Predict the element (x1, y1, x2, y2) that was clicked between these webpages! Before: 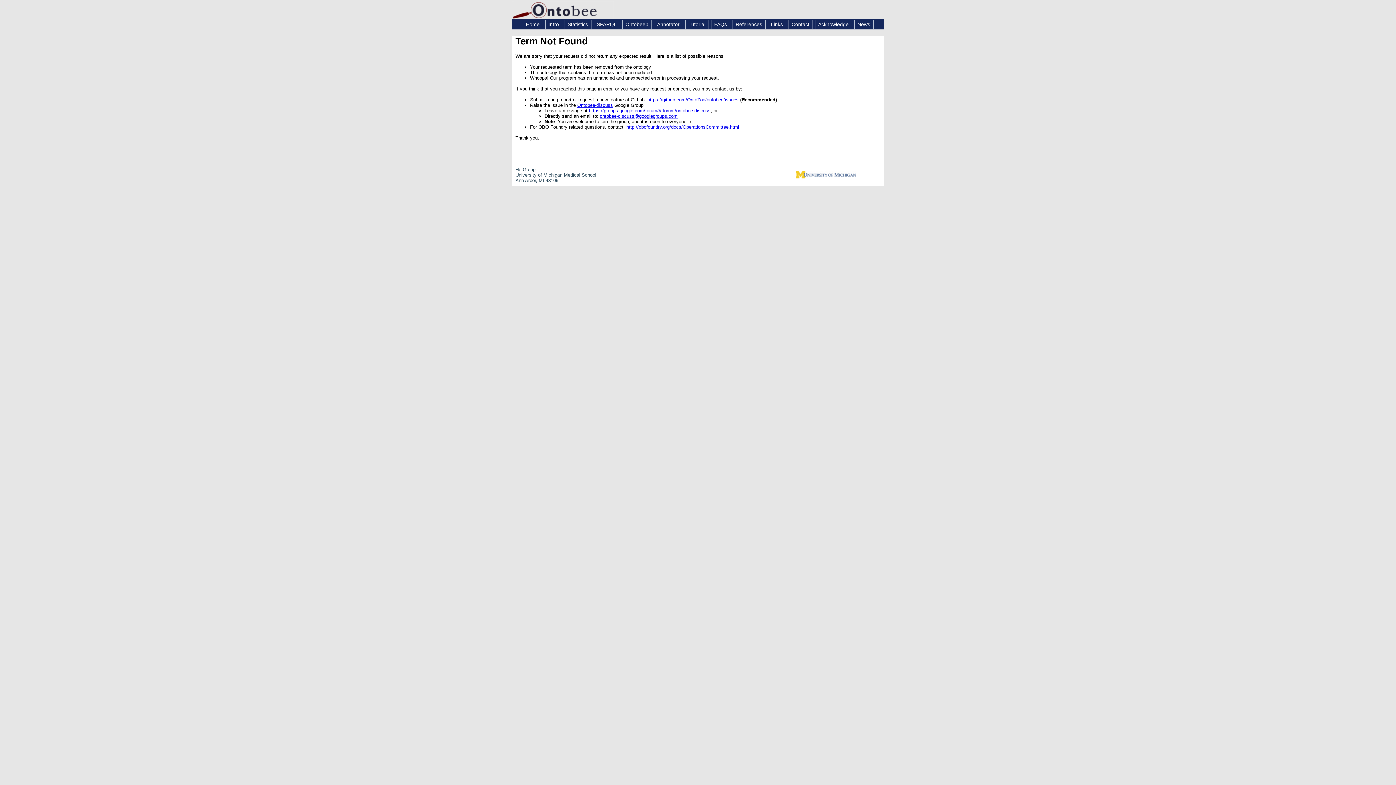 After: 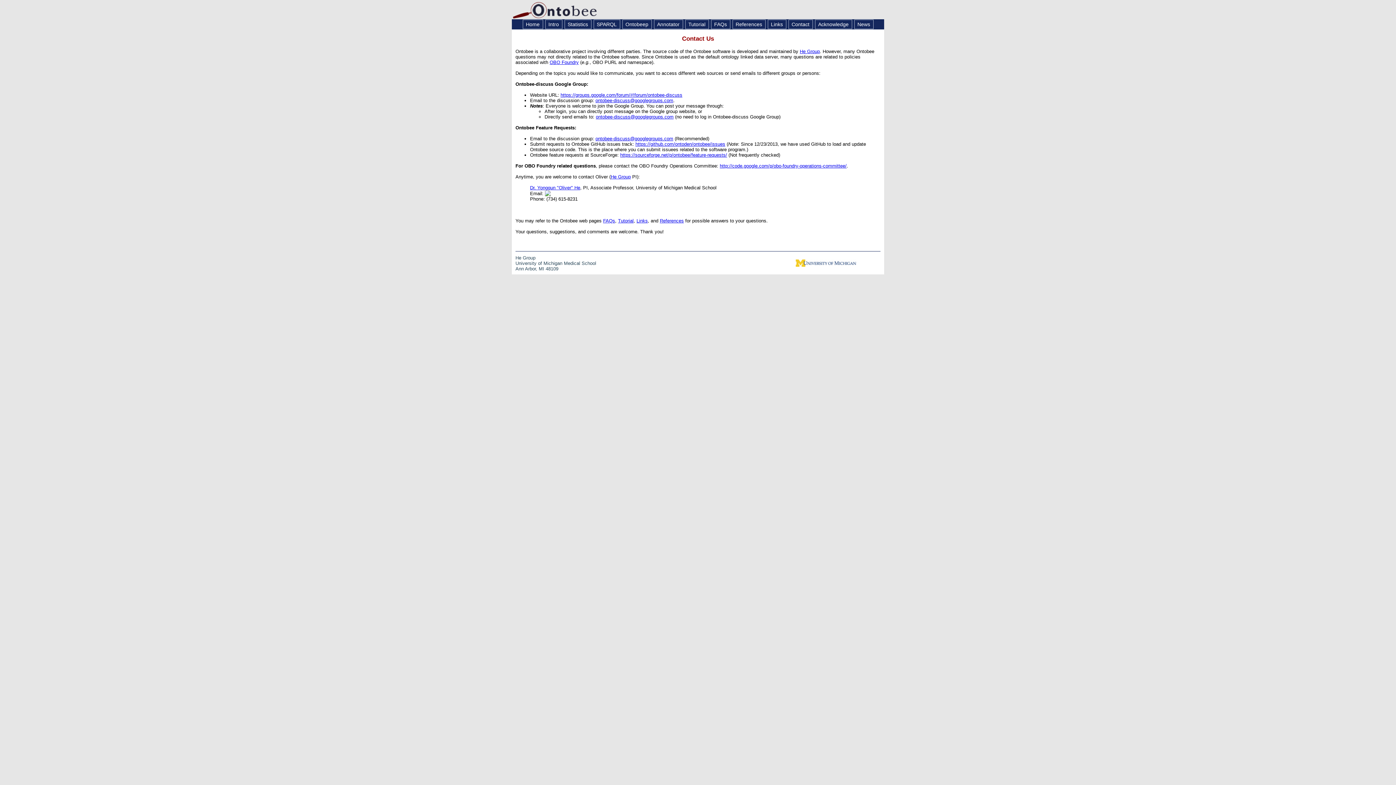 Action: bbox: (788, 19, 812, 29) label: Contact